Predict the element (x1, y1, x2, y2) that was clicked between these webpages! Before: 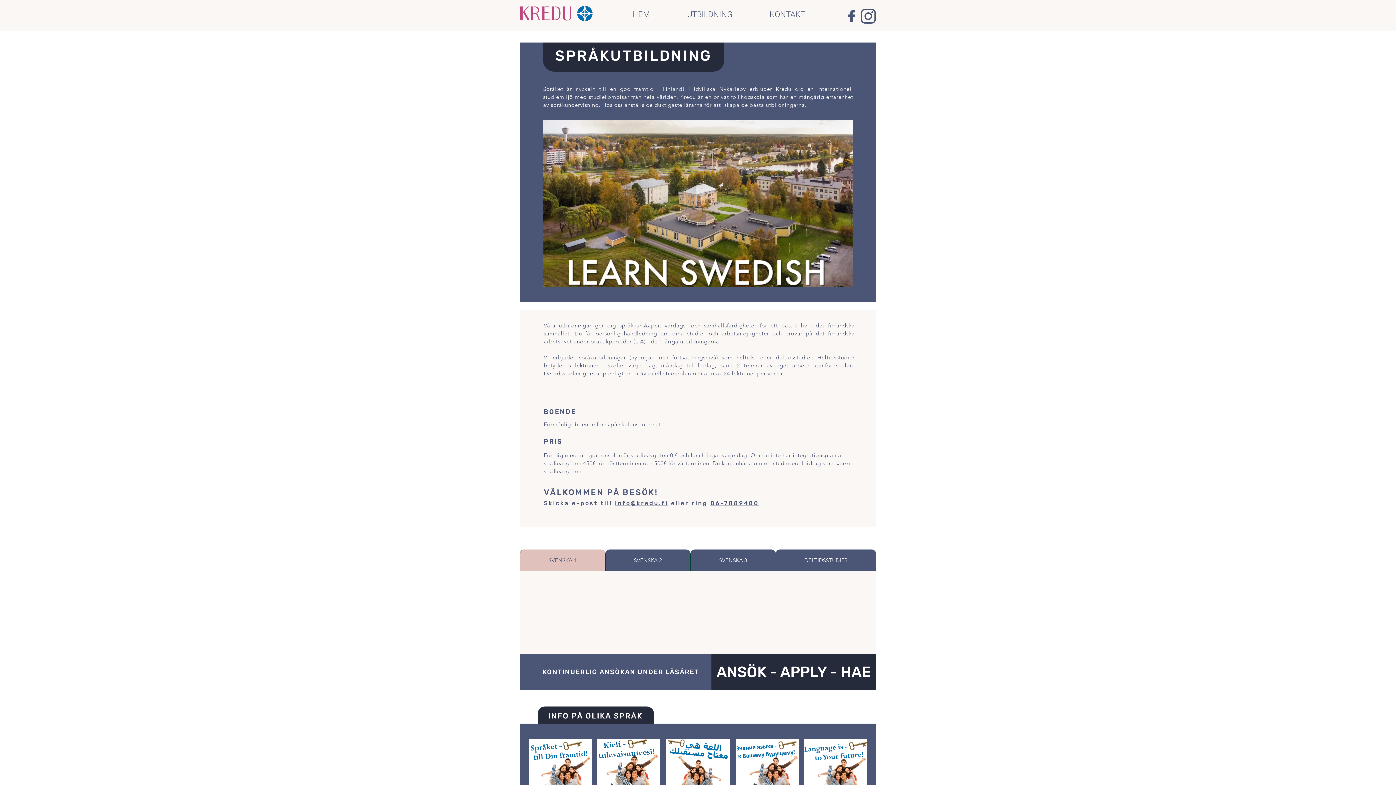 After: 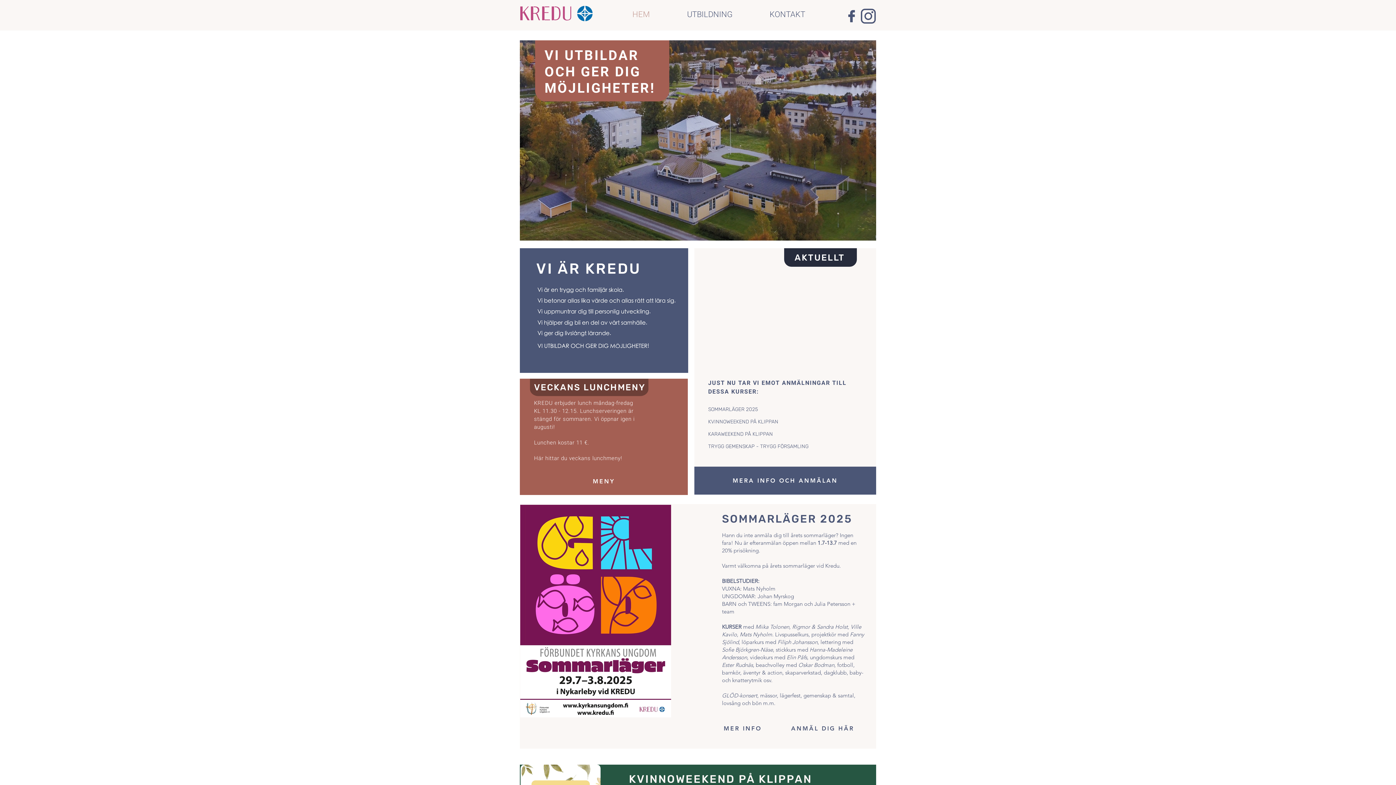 Action: bbox: (518, 5, 594, 23)